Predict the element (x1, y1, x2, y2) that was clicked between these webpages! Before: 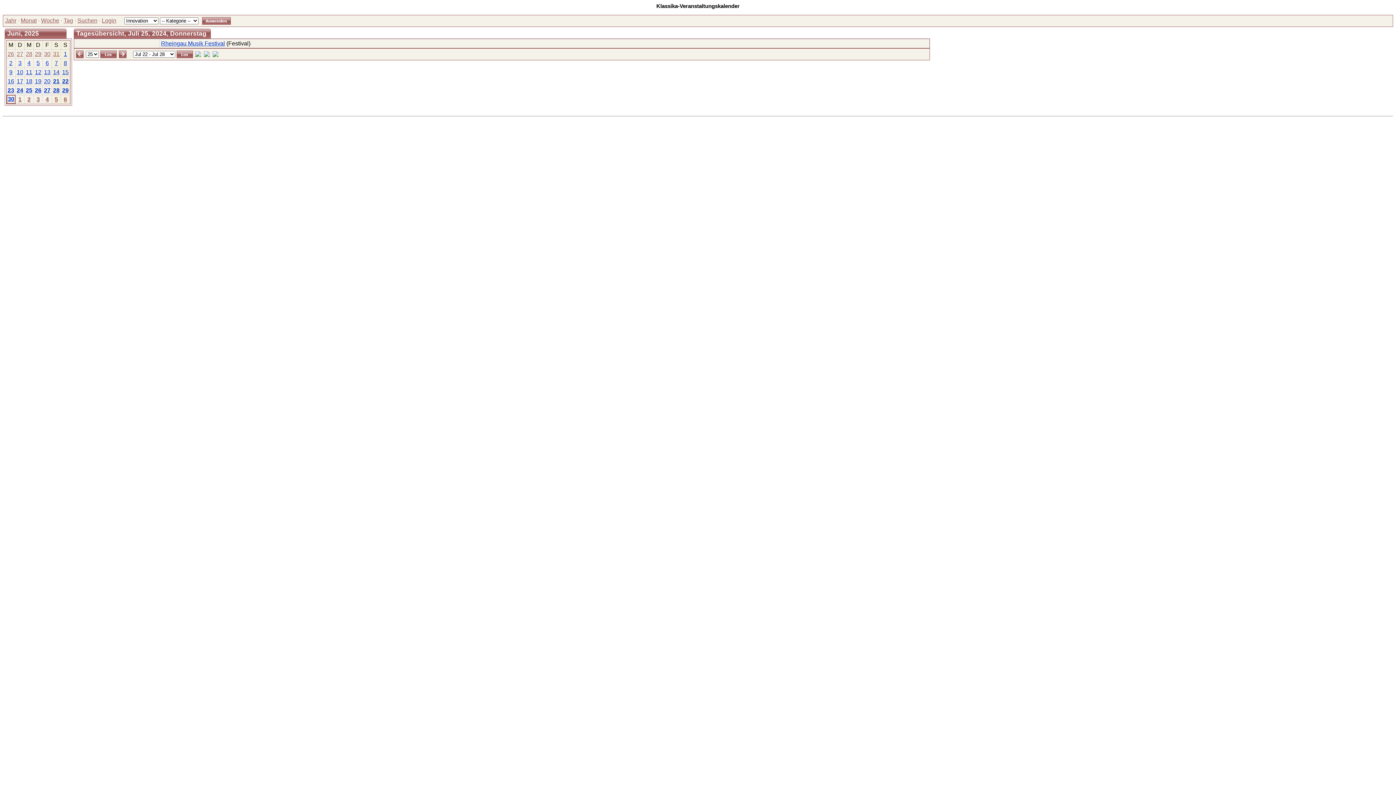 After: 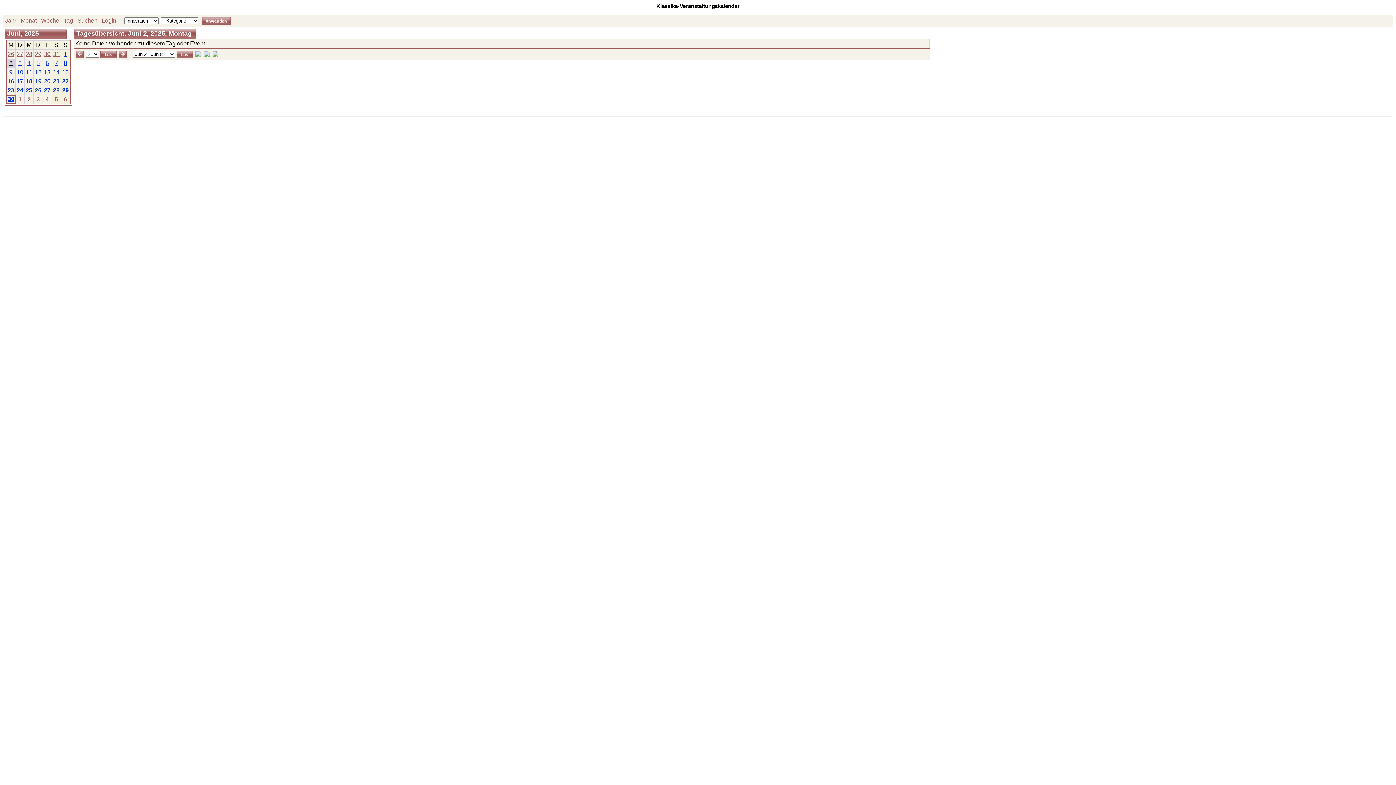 Action: bbox: (9, 60, 12, 66) label: 2